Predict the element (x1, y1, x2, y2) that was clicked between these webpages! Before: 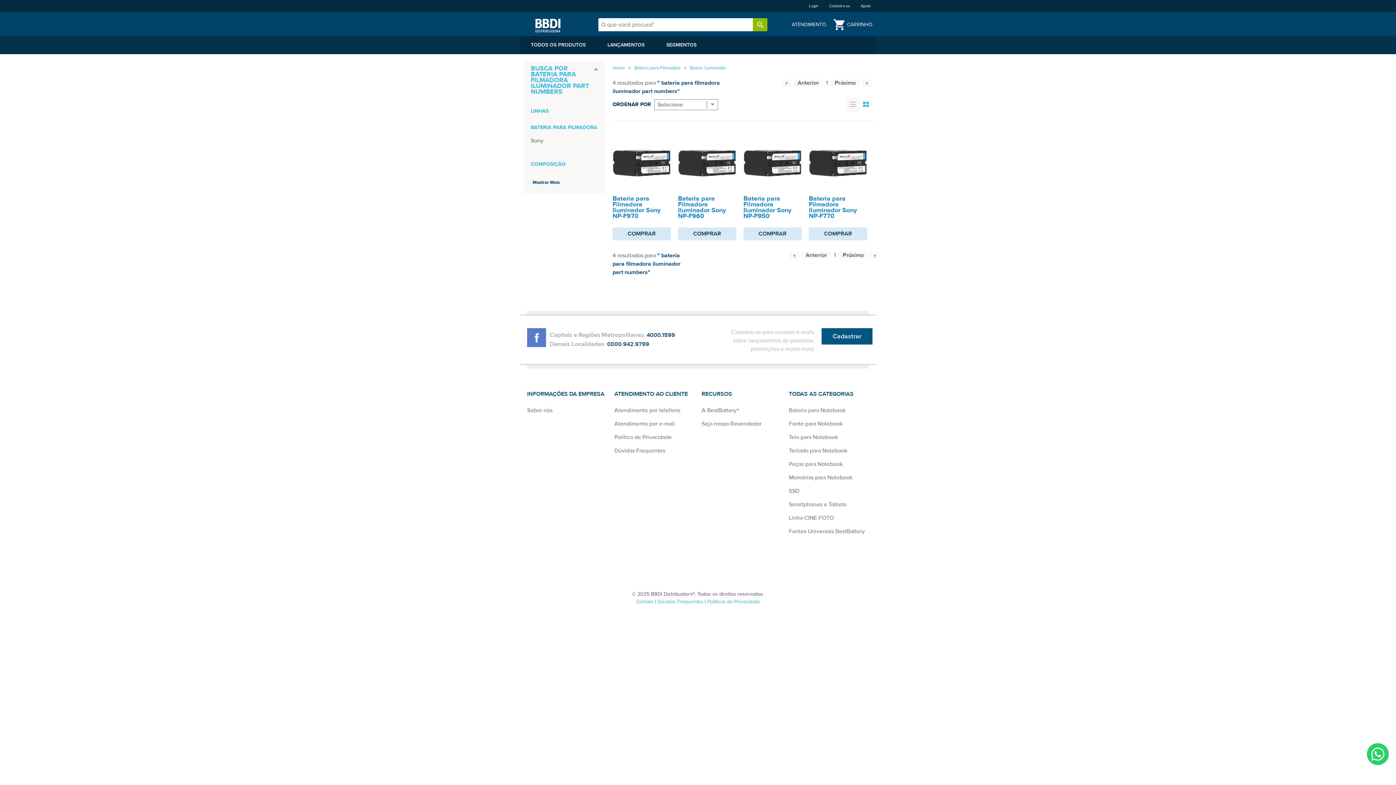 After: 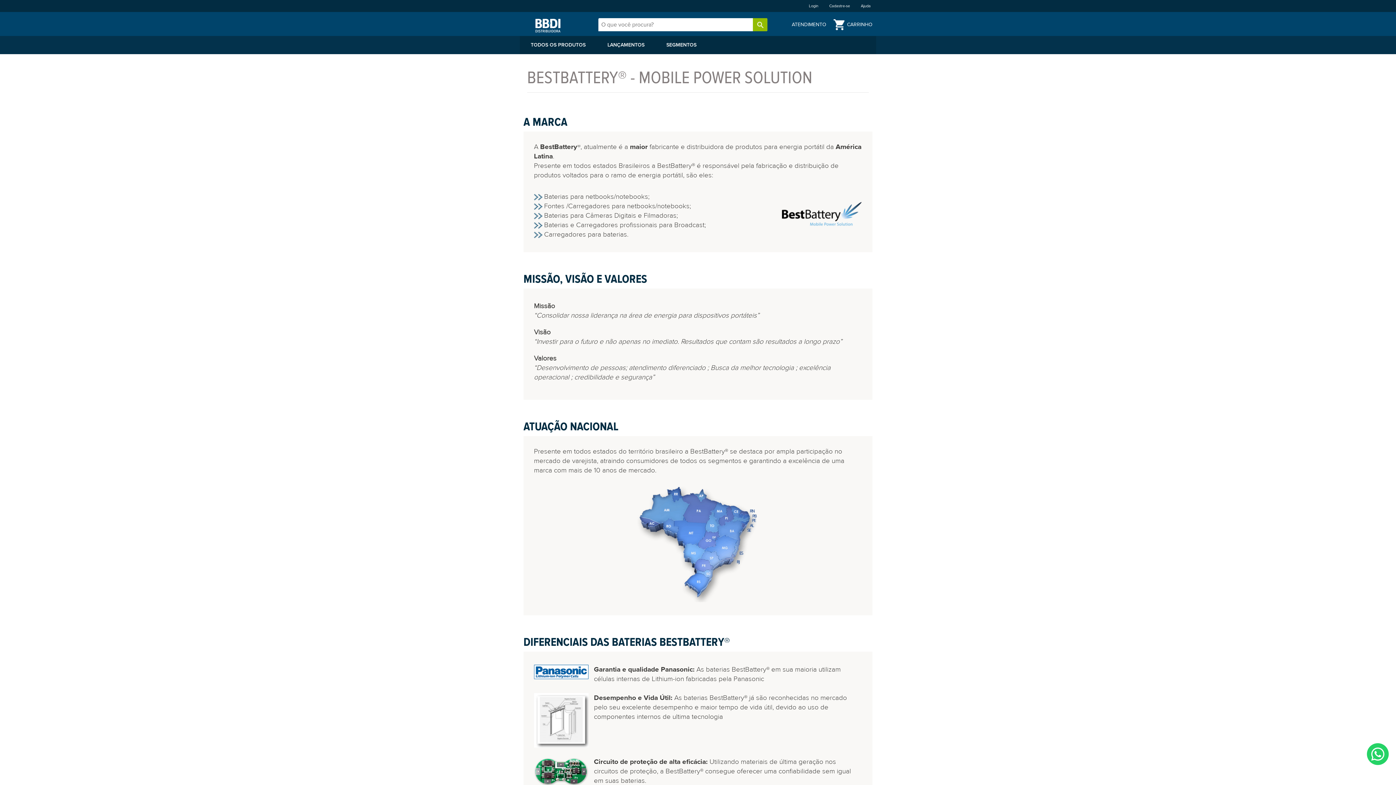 Action: label: A BestBattery® bbox: (701, 406, 739, 414)